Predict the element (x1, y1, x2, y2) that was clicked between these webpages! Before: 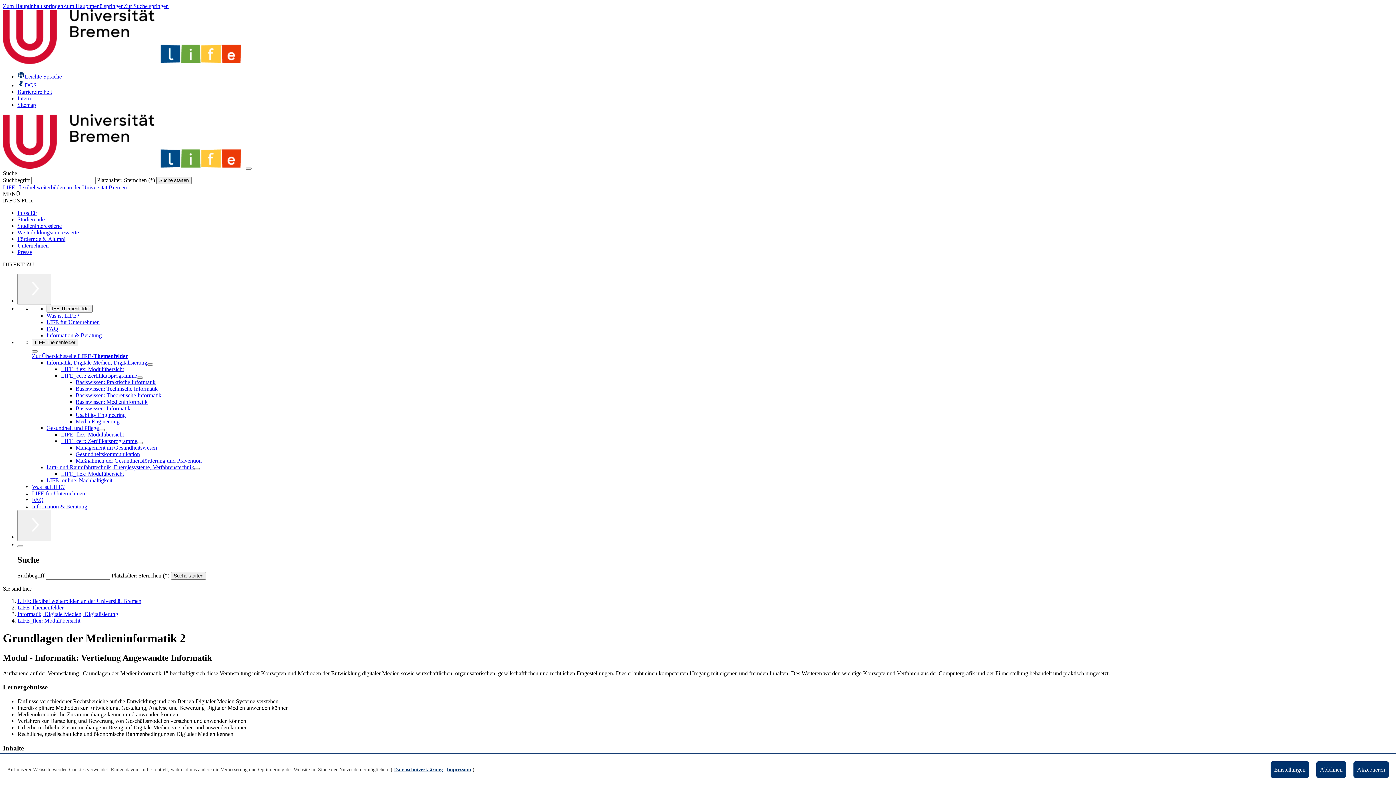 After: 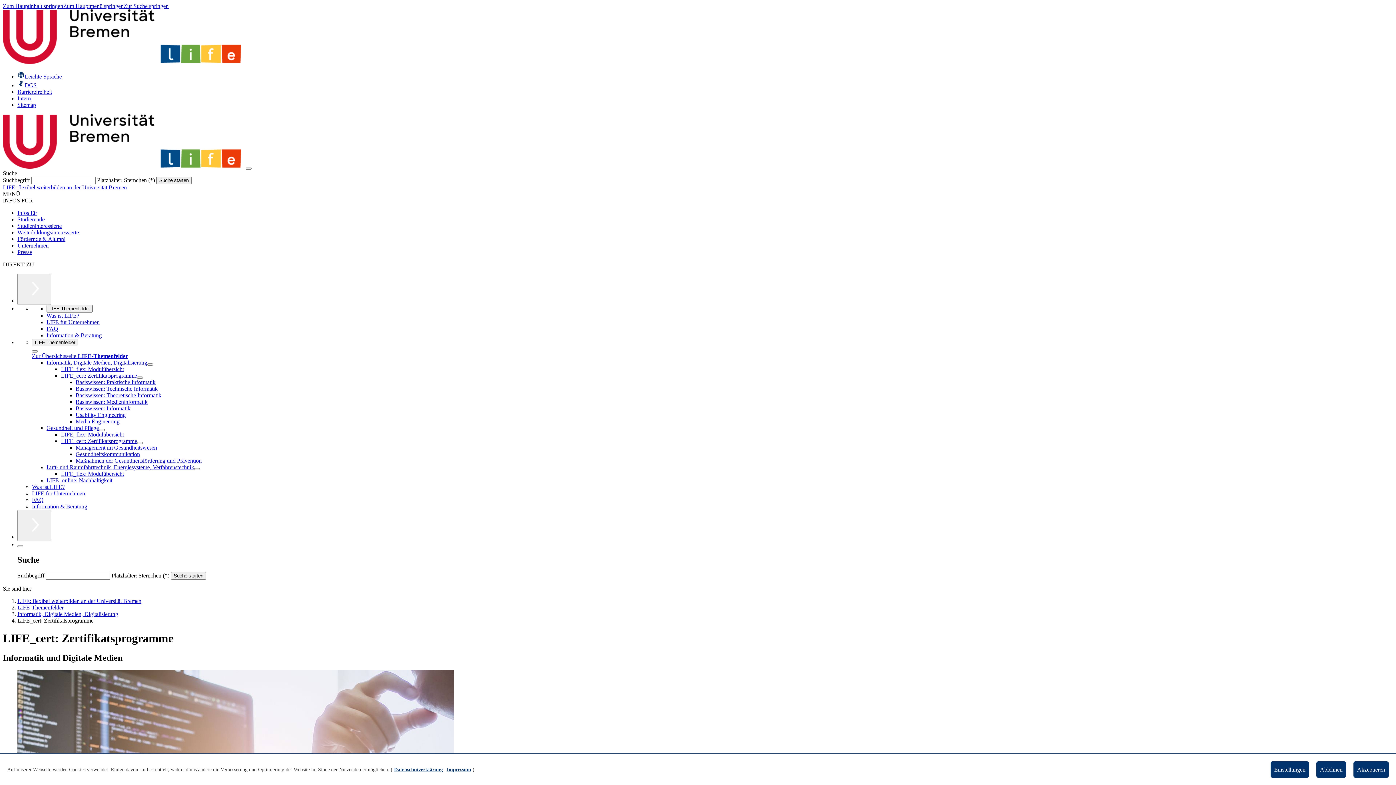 Action: label: LIFE_cert: Zertifikatsprogramme bbox: (61, 372, 137, 378)